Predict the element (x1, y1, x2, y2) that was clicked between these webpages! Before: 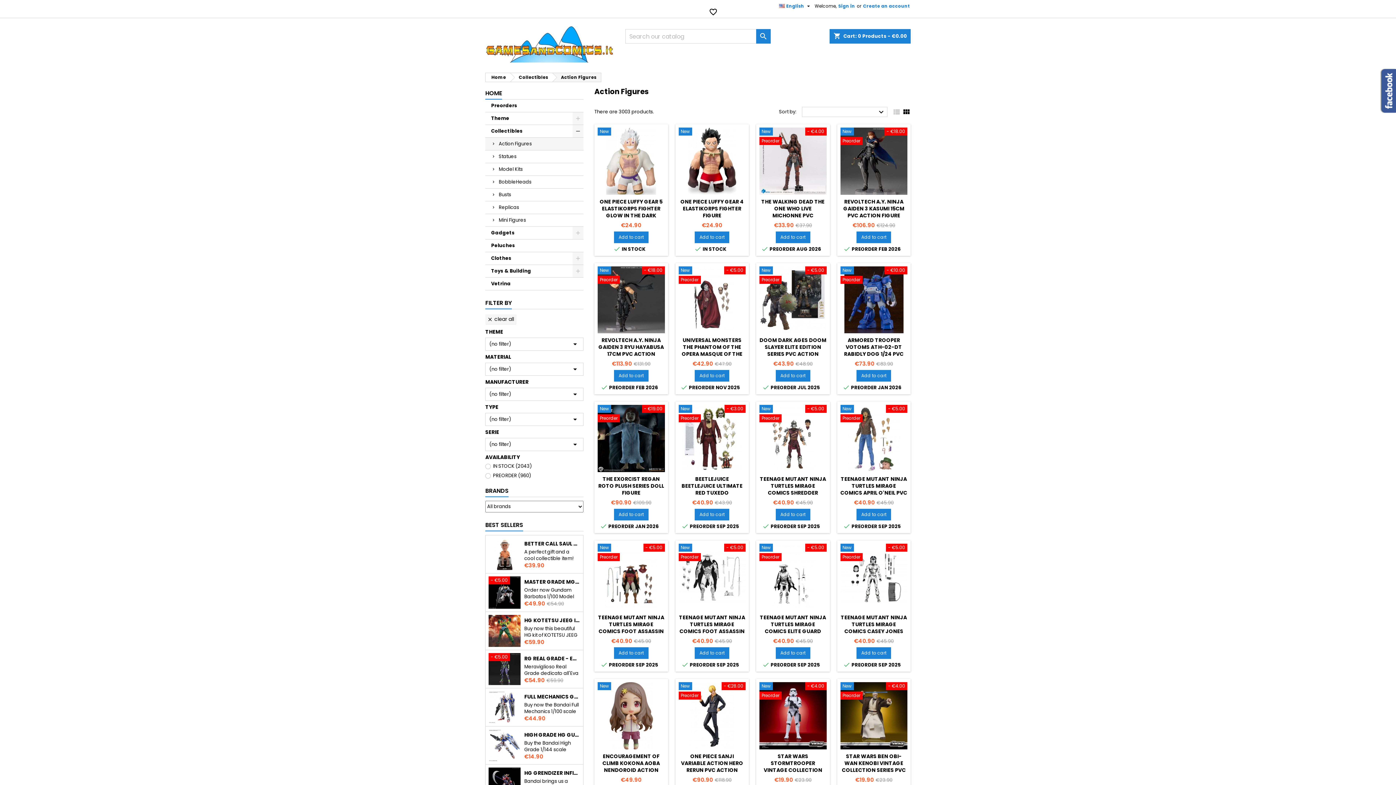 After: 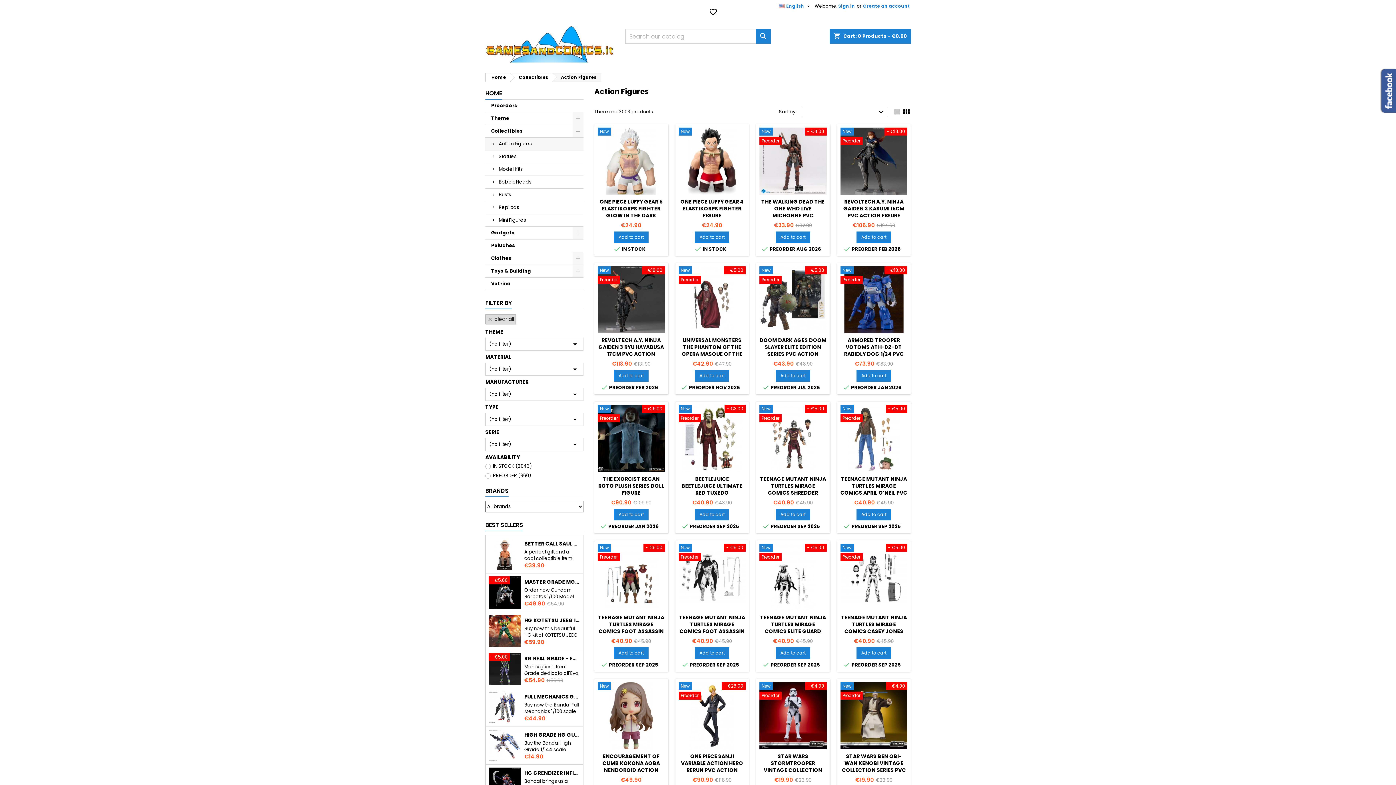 Action: bbox: (485, 314, 516, 324) label:  clear all